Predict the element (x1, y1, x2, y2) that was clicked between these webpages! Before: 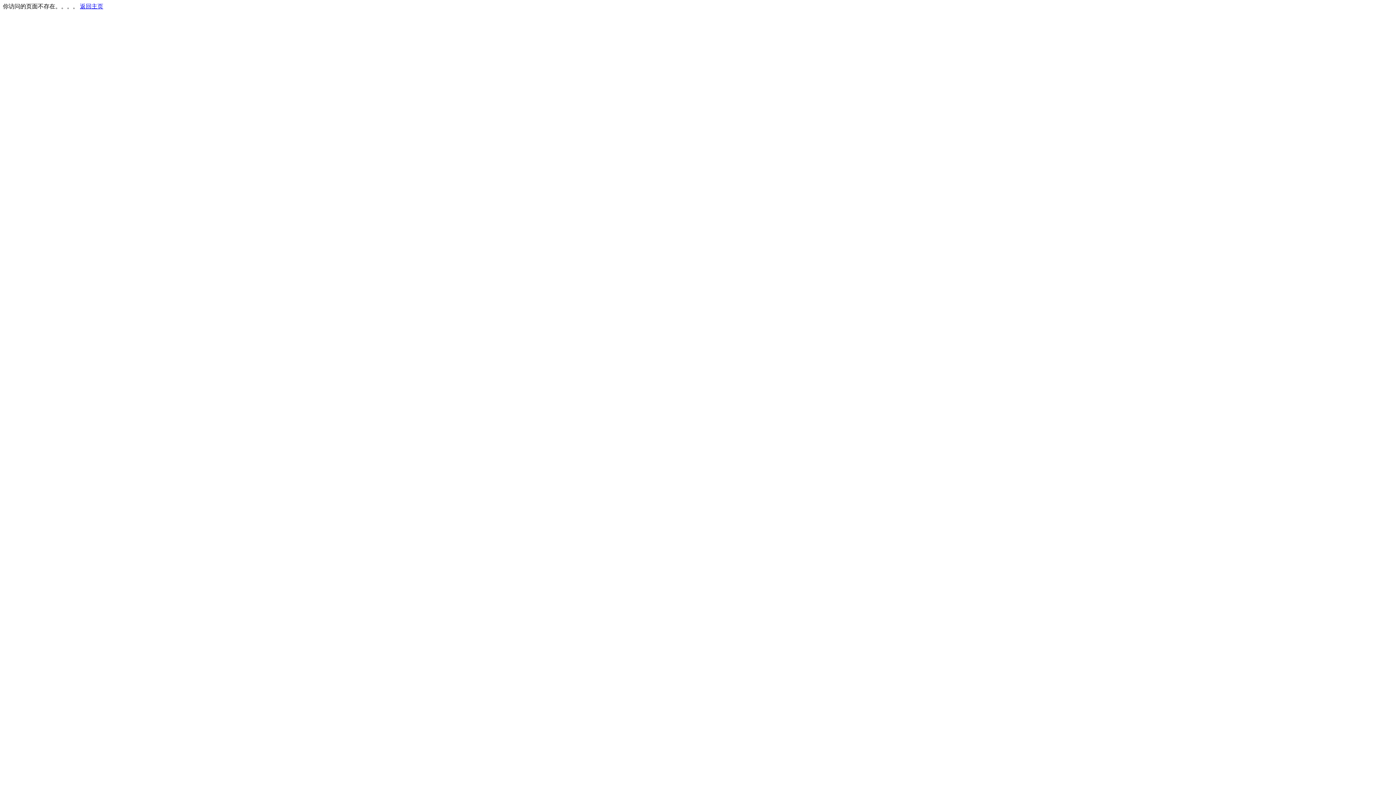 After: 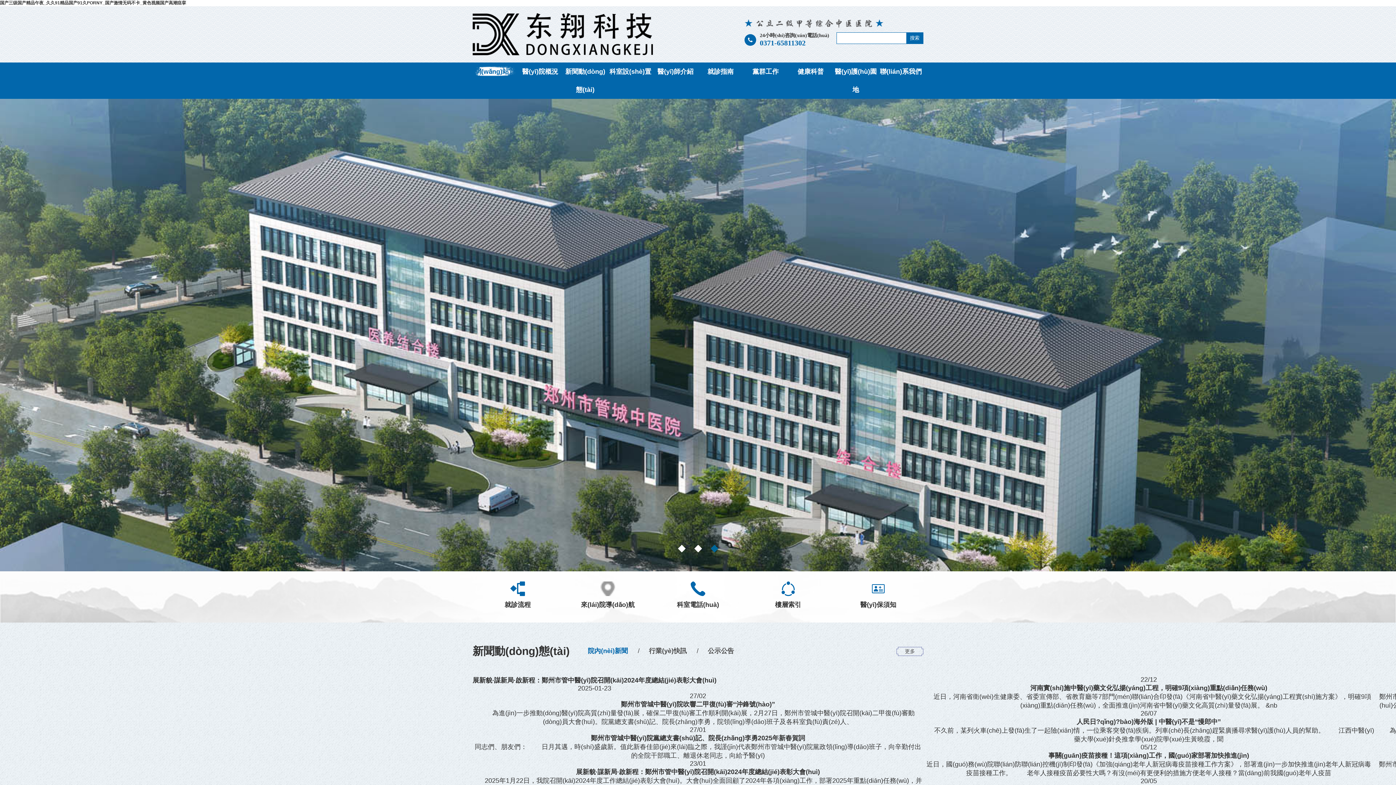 Action: bbox: (80, 3, 103, 9) label: 返回主页